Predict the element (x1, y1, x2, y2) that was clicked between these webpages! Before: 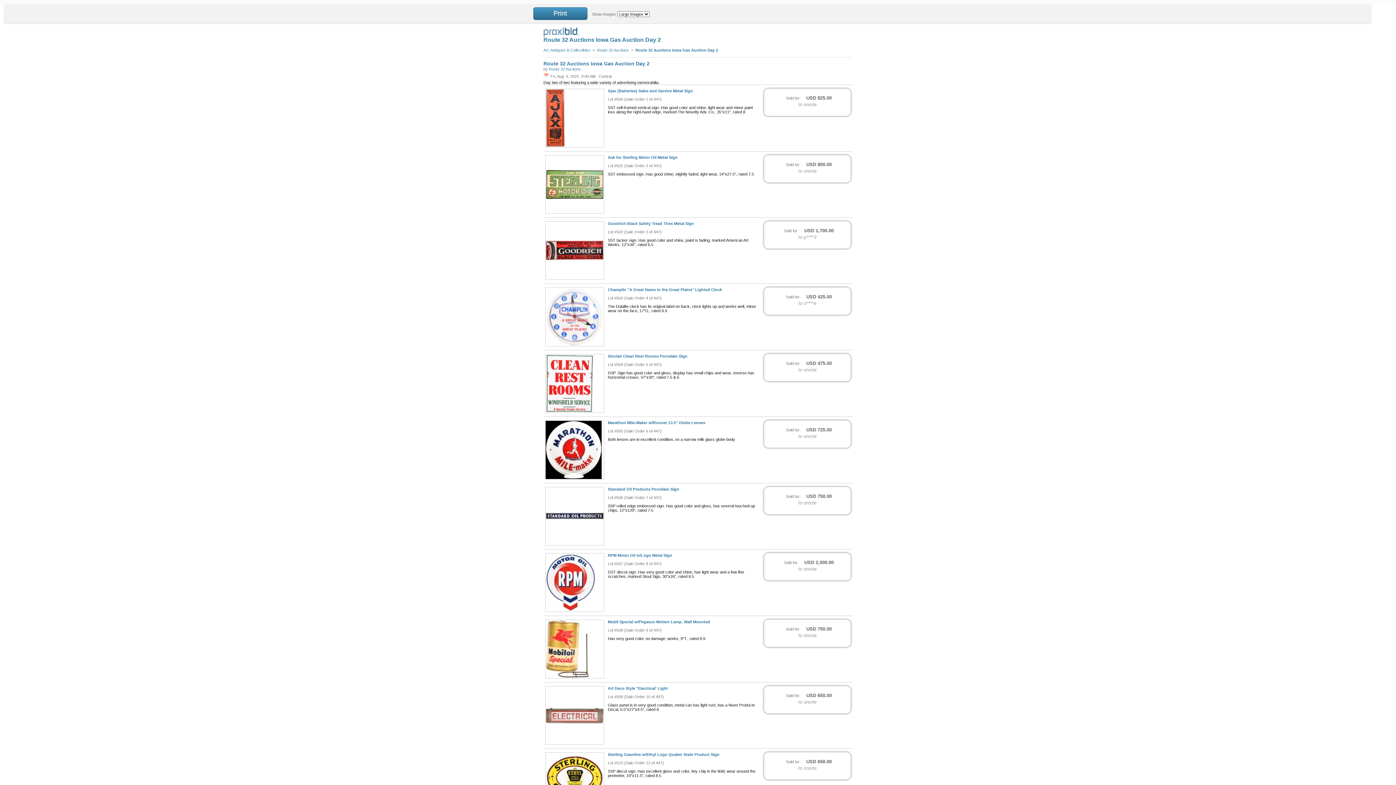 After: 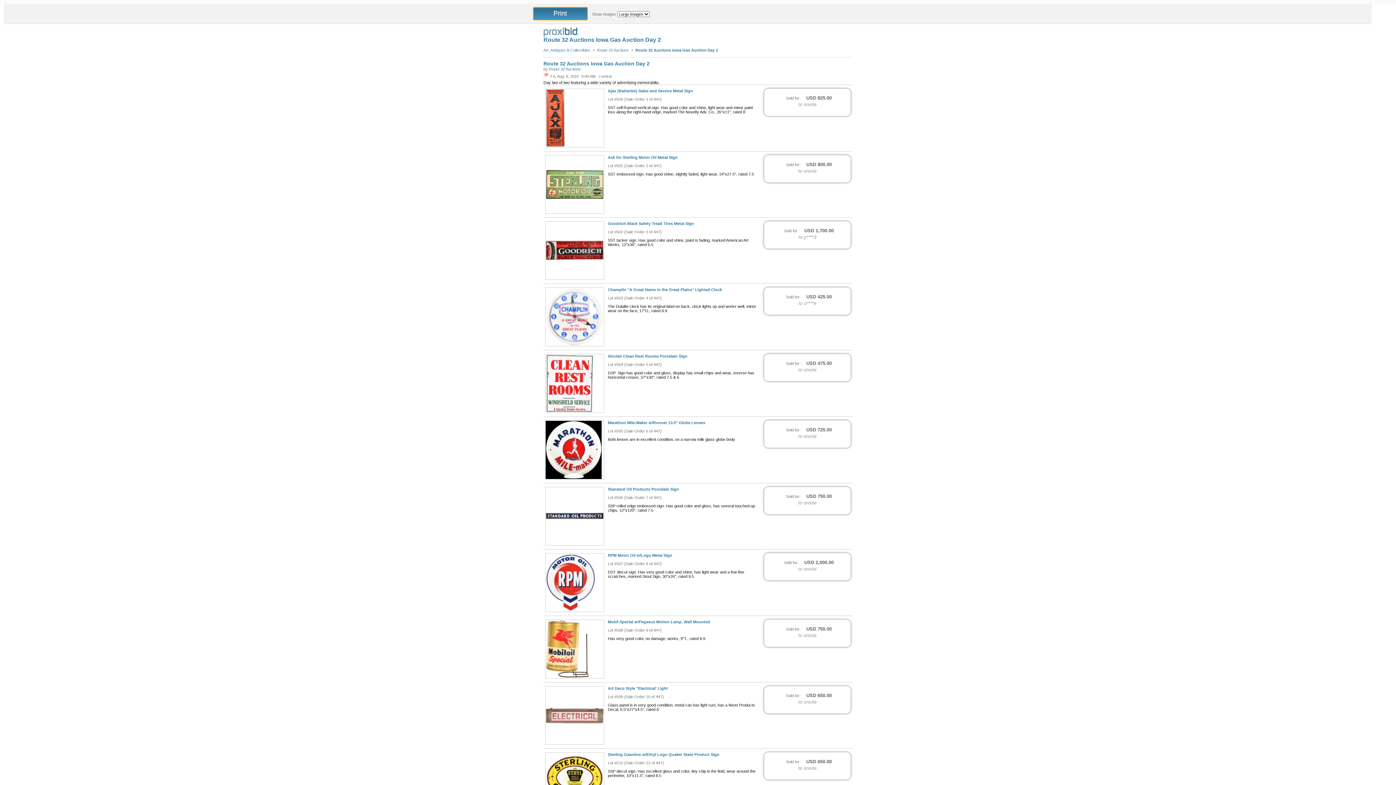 Action: bbox: (533, 7, 587, 20) label: Print